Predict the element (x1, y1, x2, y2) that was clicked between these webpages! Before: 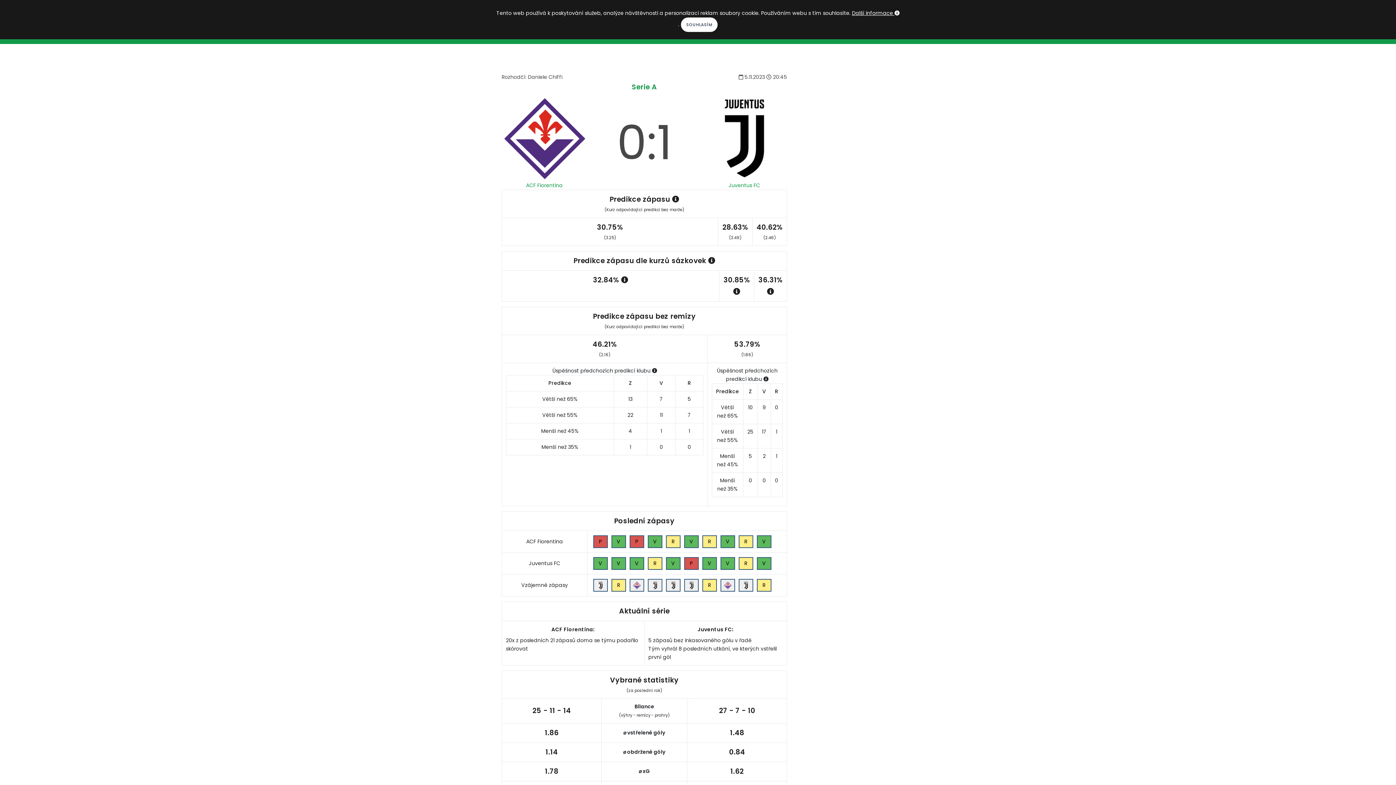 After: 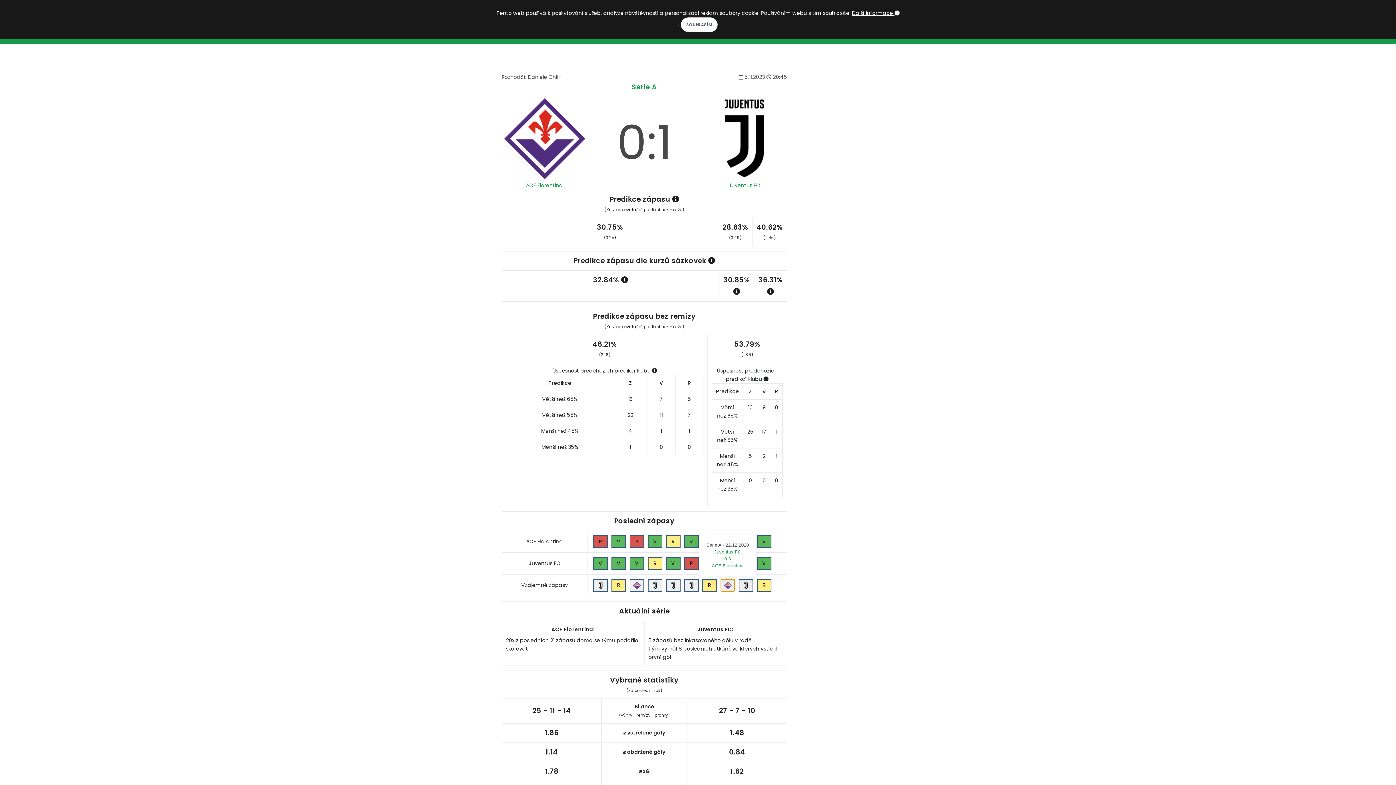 Action: bbox: (720, 579, 735, 592)